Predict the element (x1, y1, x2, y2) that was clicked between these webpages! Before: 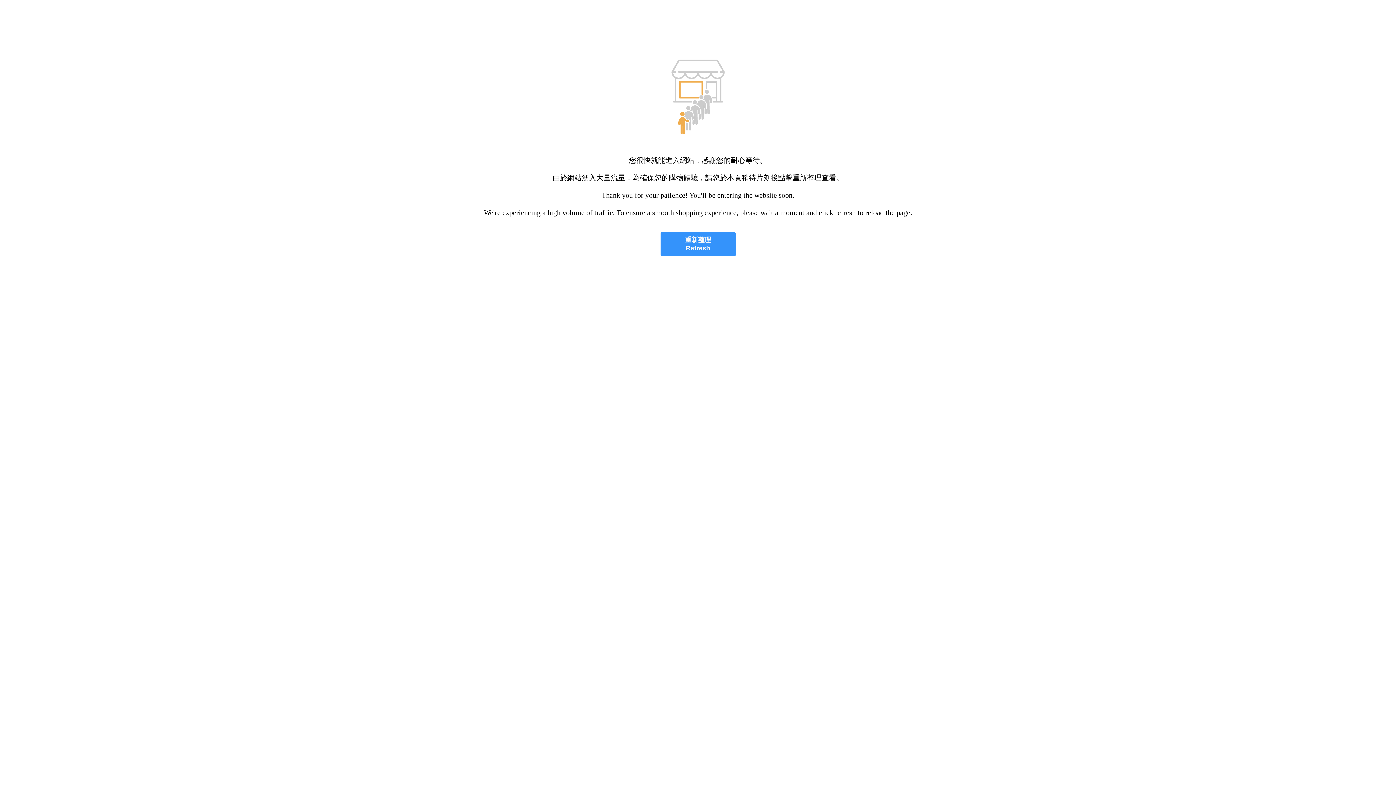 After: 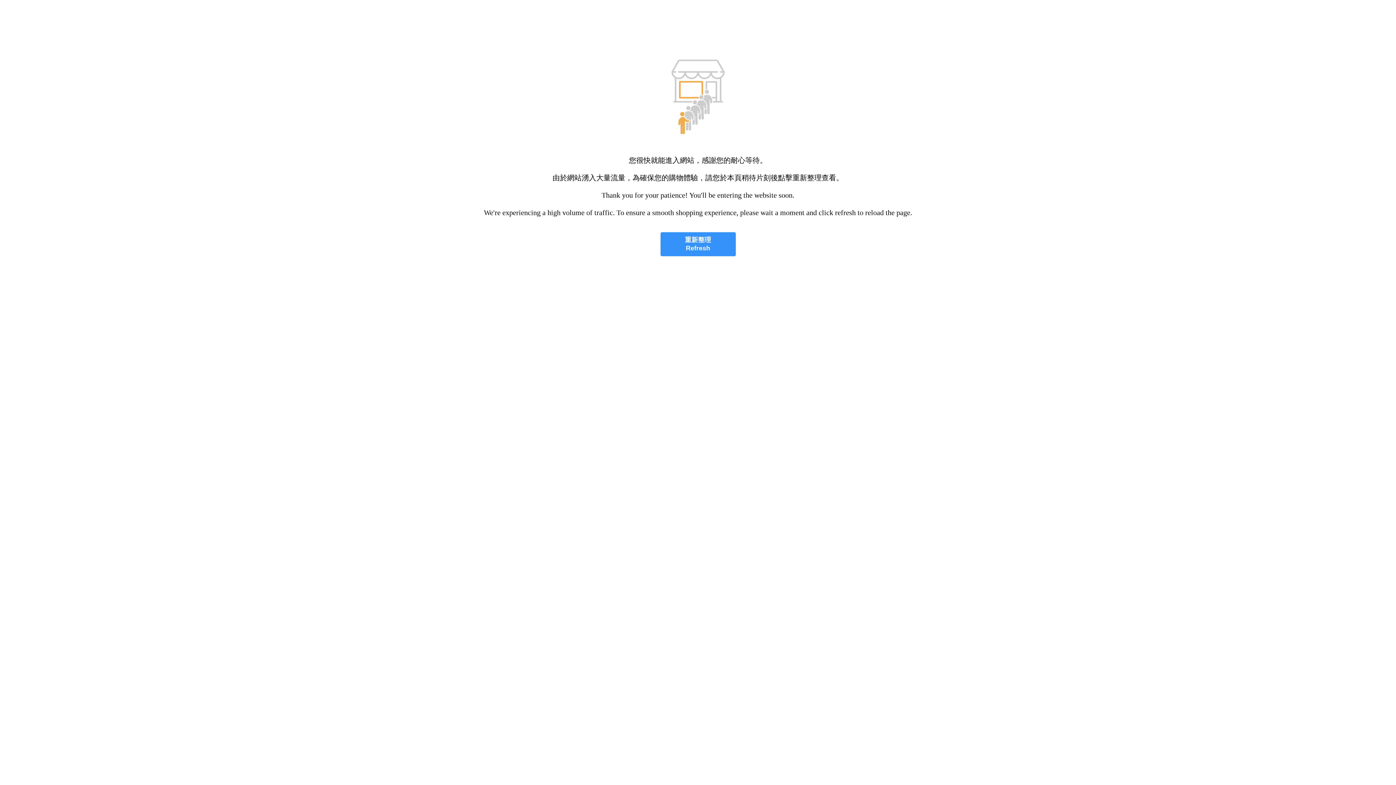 Action: label: 重新整理
Refresh bbox: (660, 232, 735, 256)